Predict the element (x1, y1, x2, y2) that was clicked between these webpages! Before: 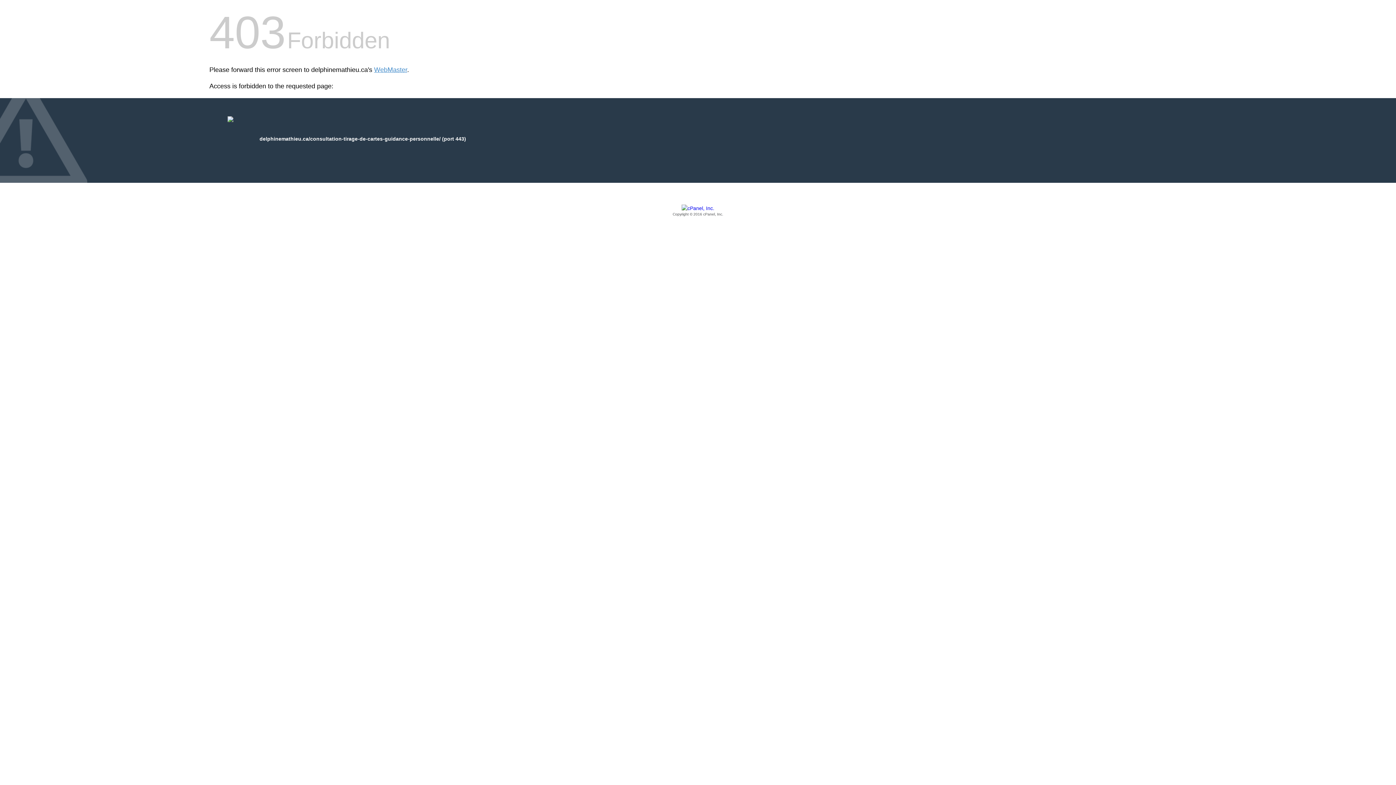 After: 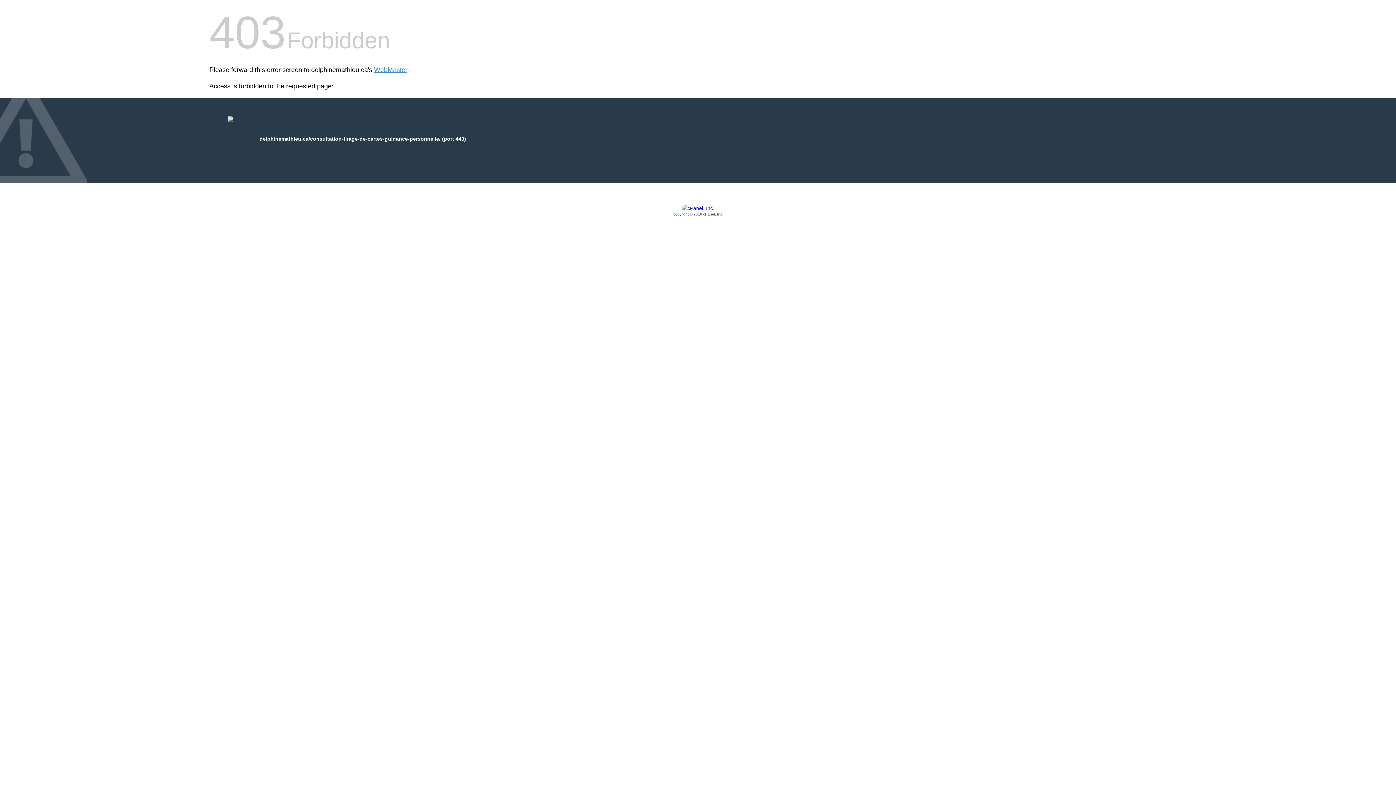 Action: label: Copyright © 2016 cPanel, Inc. bbox: (209, 205, 1186, 217)